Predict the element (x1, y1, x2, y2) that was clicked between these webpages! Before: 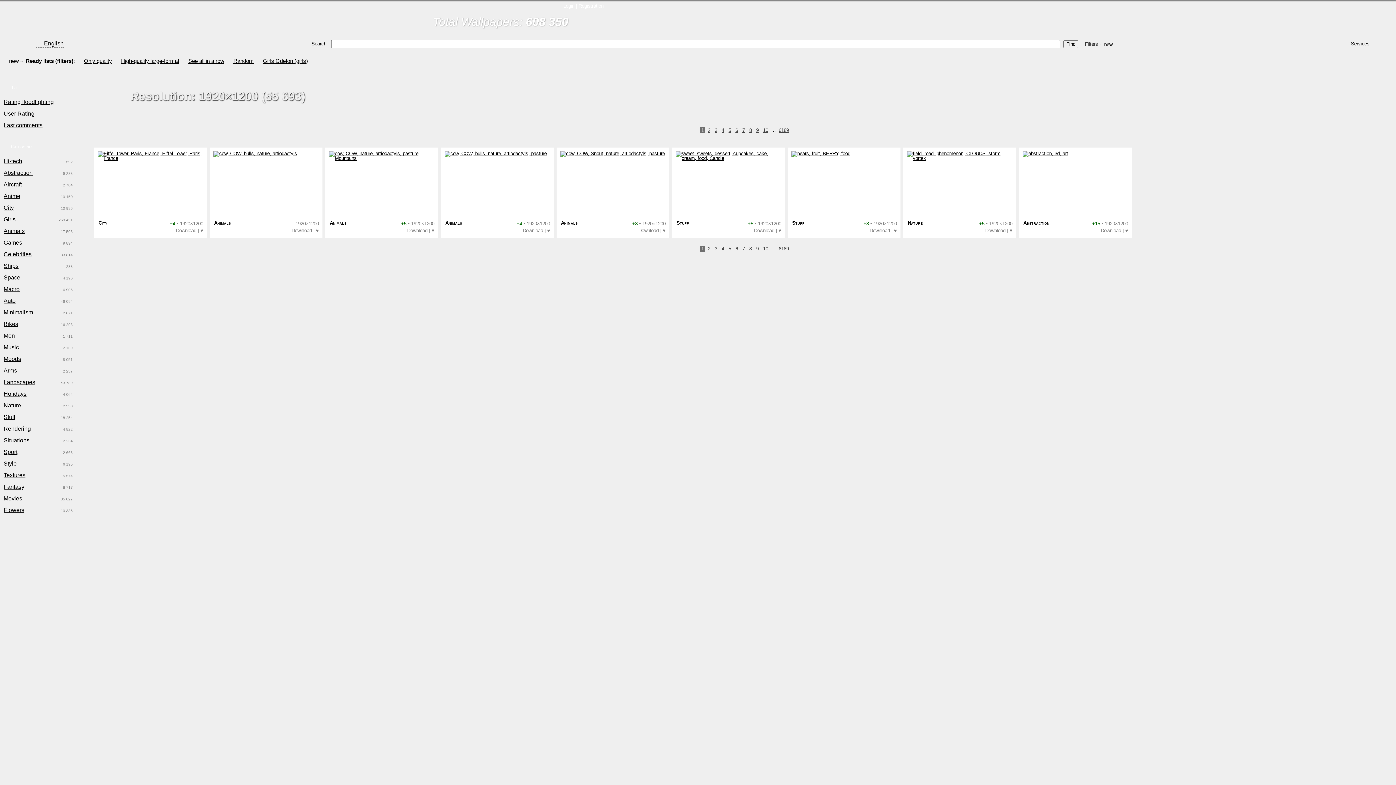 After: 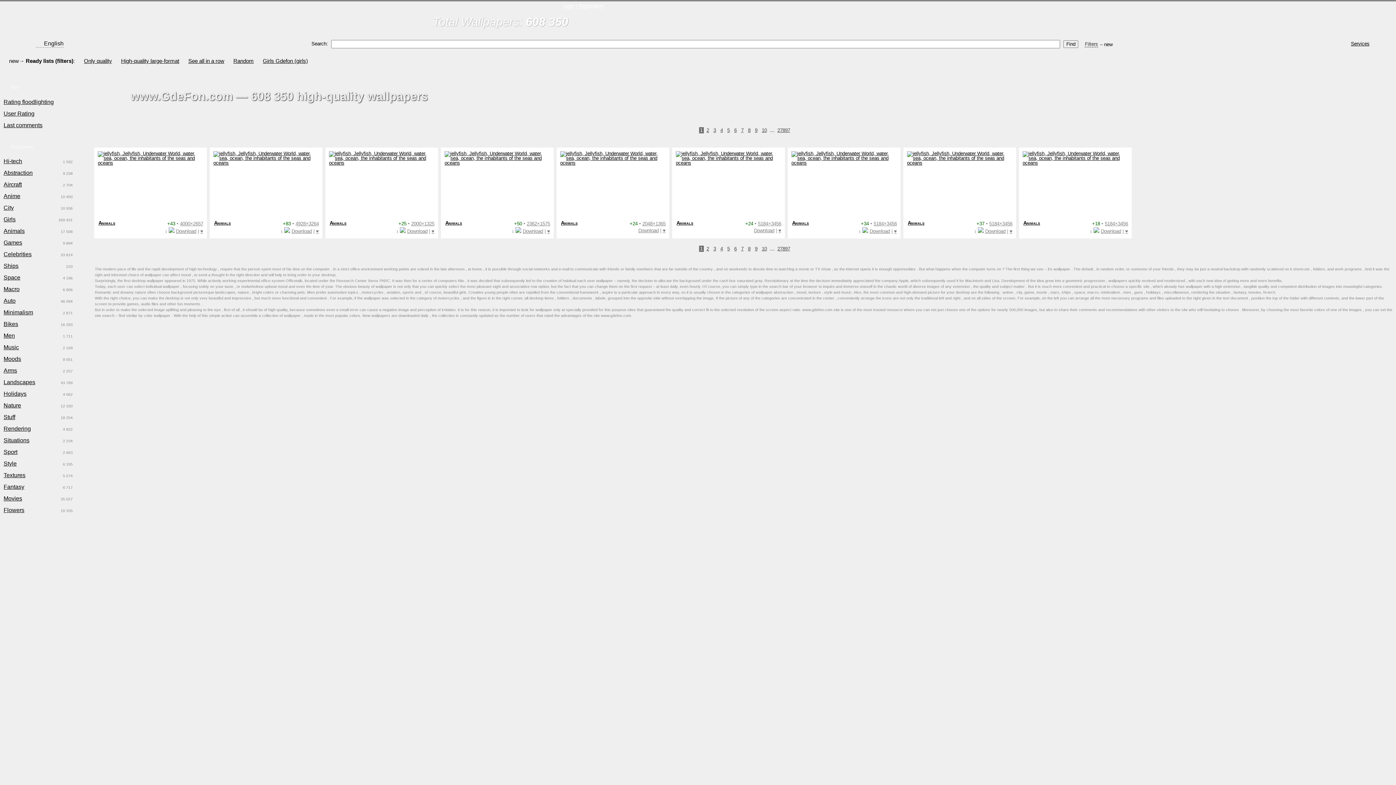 Action: bbox: (778, 246, 789, 251) label: 6189